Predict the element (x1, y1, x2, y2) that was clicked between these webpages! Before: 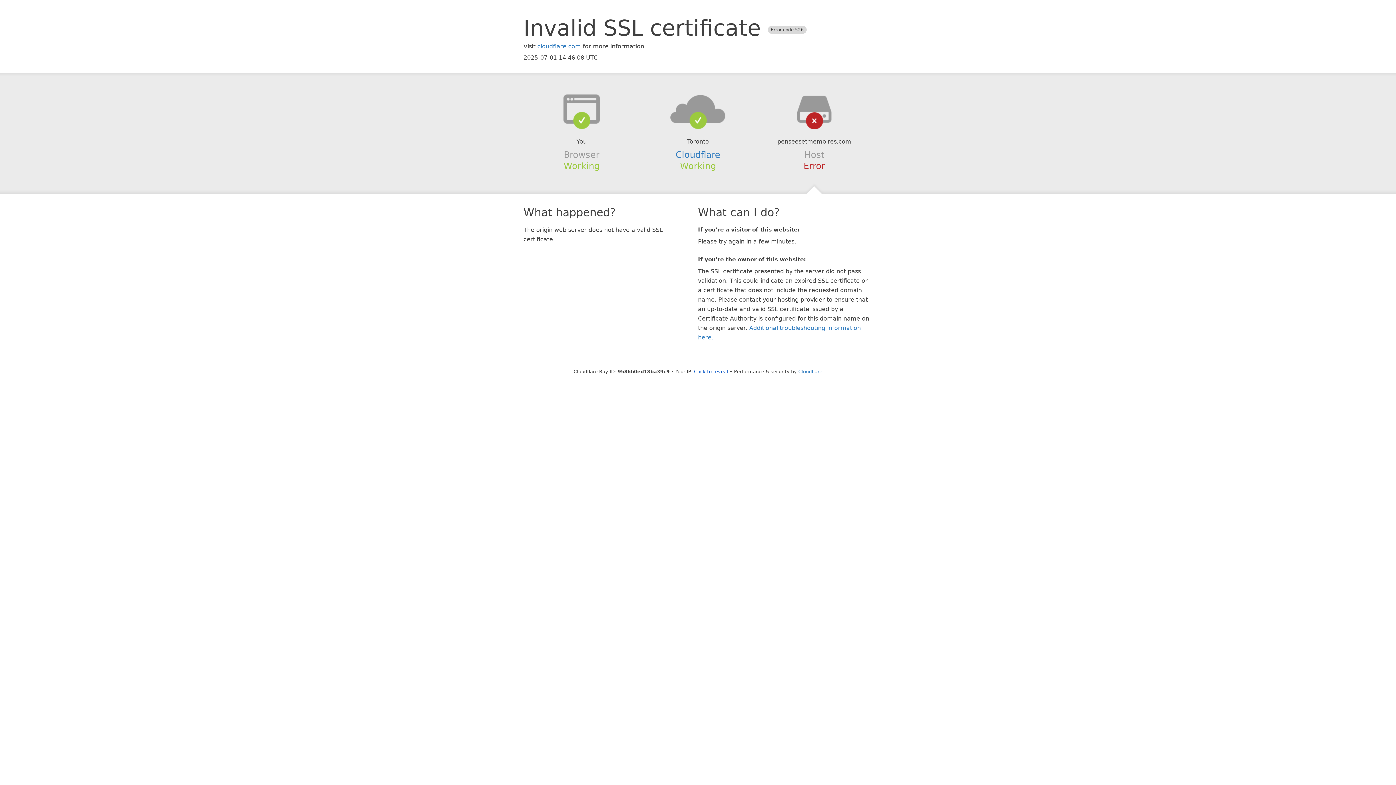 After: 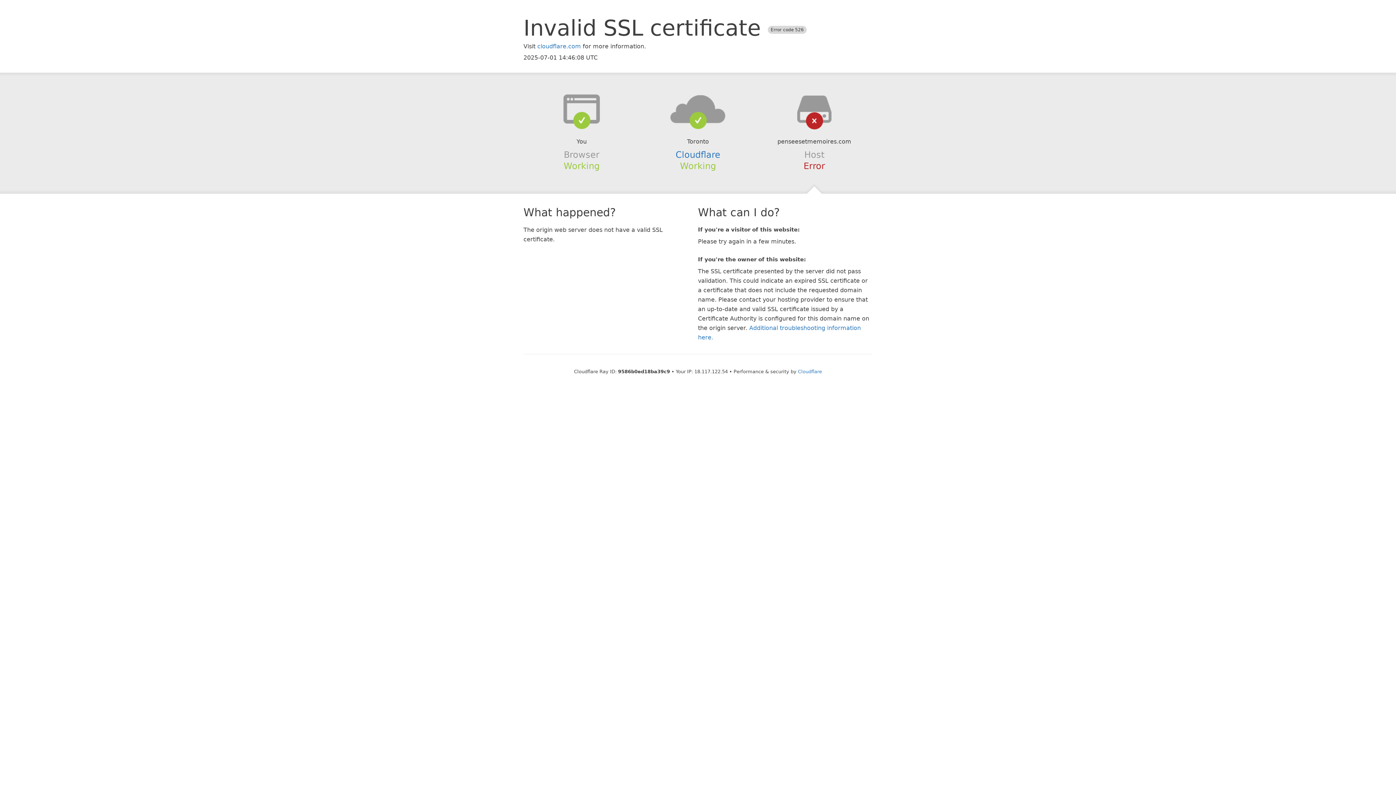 Action: label: Click to reveal bbox: (694, 368, 728, 374)